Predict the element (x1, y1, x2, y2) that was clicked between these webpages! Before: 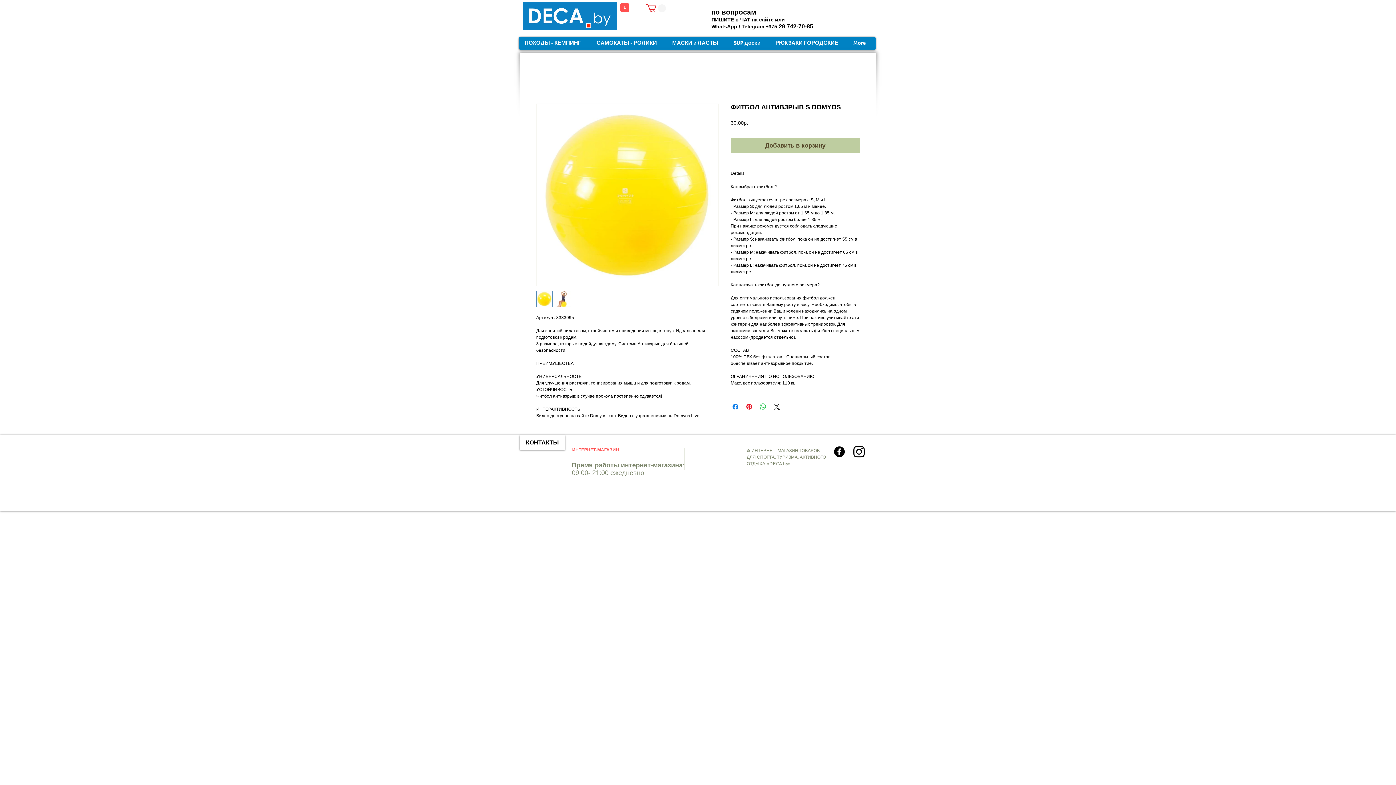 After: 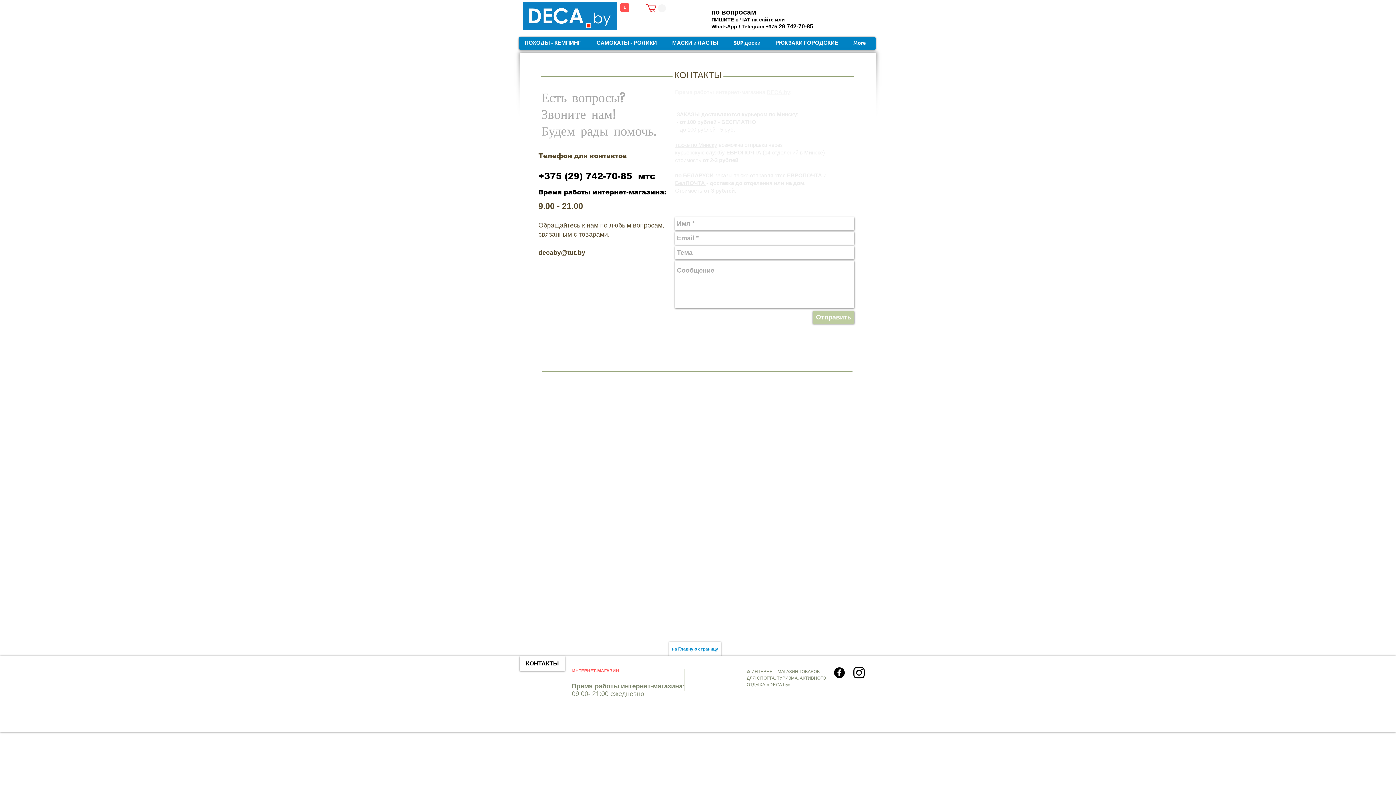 Action: bbox: (520, 435, 565, 450) label: КОНТАКТЫ